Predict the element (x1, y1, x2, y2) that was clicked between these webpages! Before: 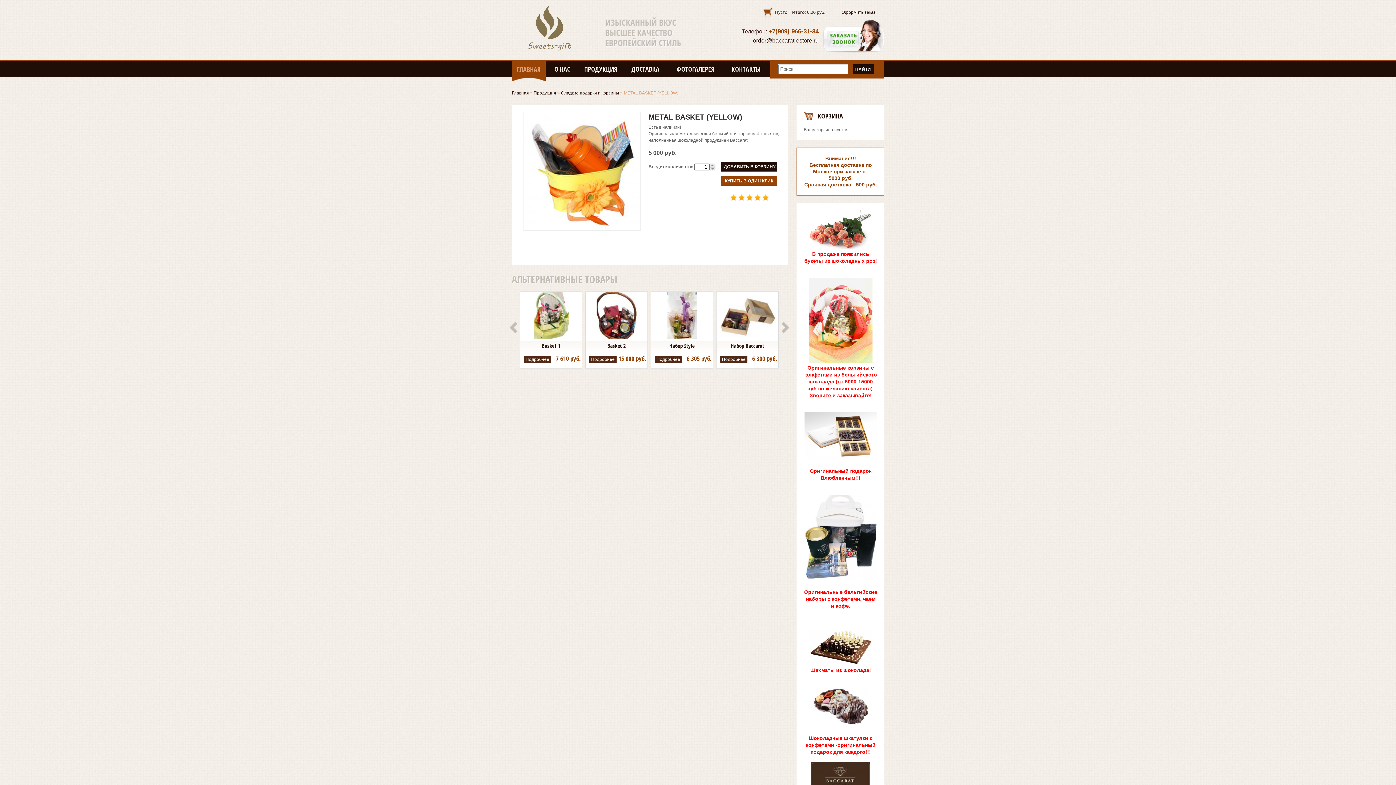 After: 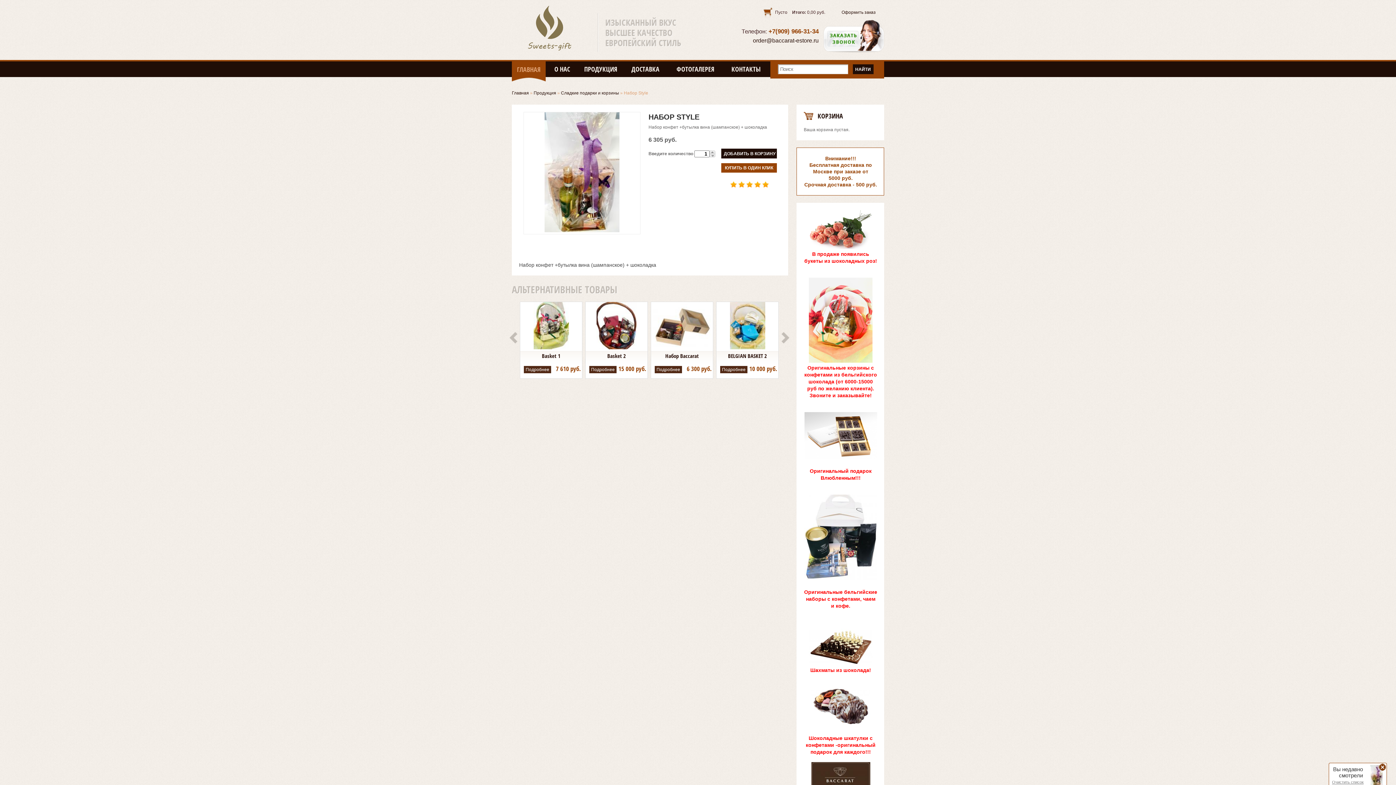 Action: label: Набор Style bbox: (669, 342, 694, 349)